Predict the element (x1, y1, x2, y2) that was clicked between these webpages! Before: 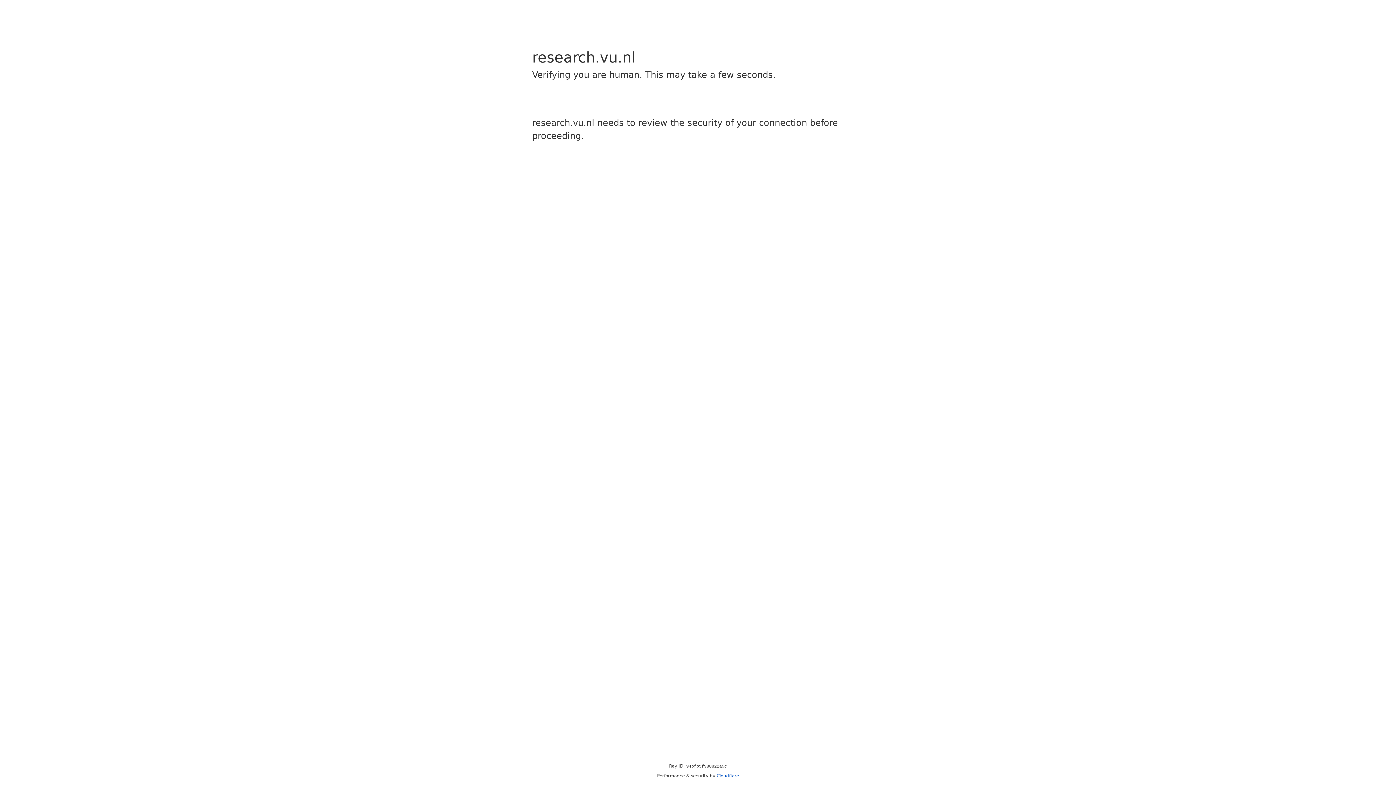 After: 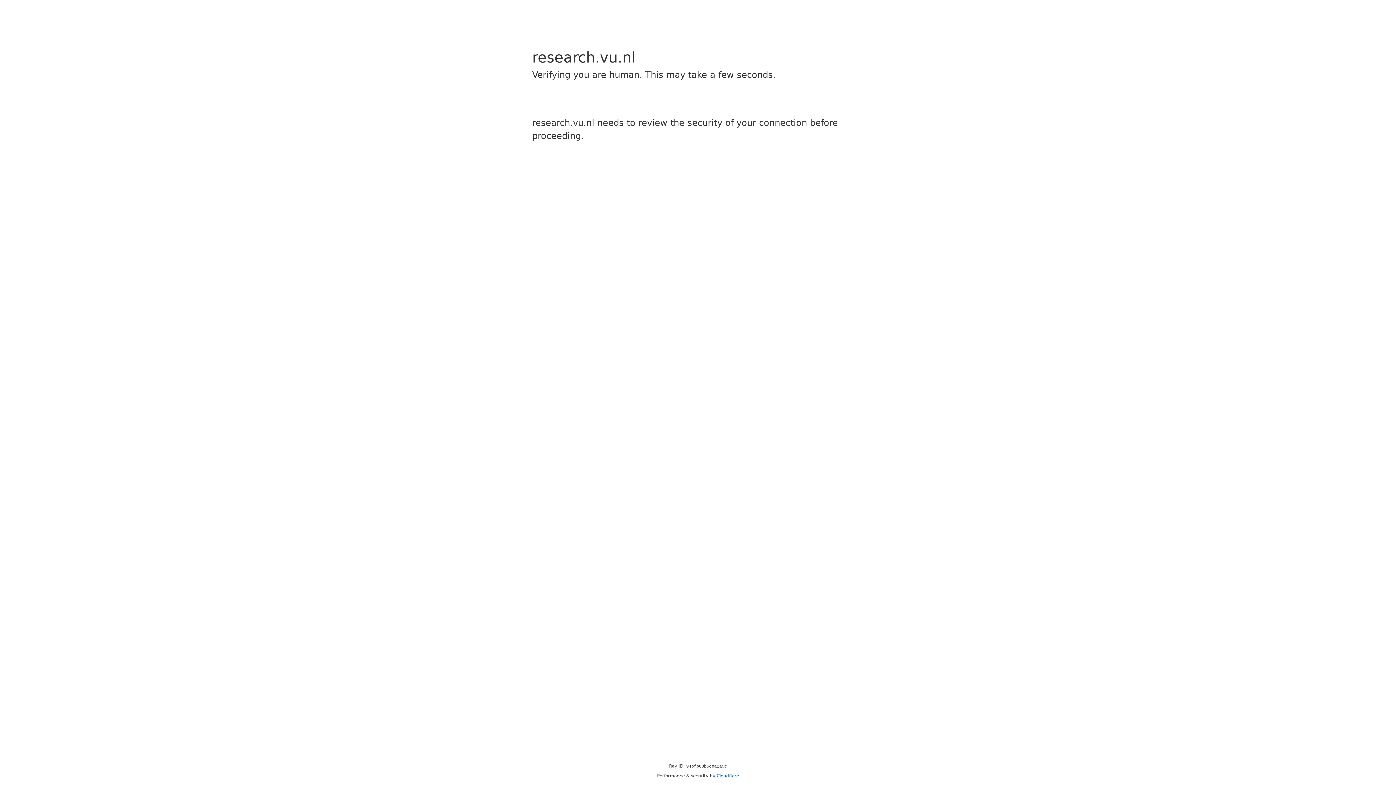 Action: label: Cloudflare bbox: (716, 773, 739, 778)